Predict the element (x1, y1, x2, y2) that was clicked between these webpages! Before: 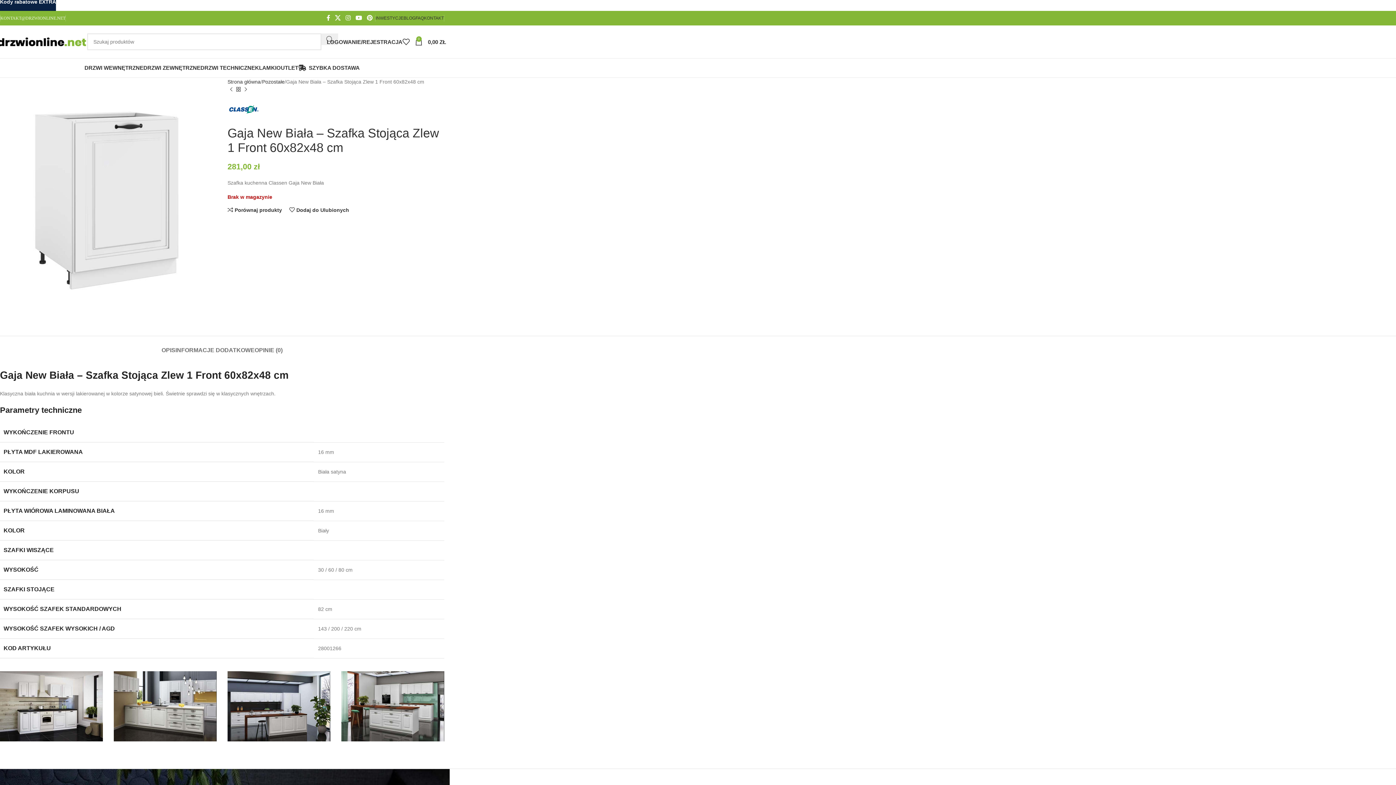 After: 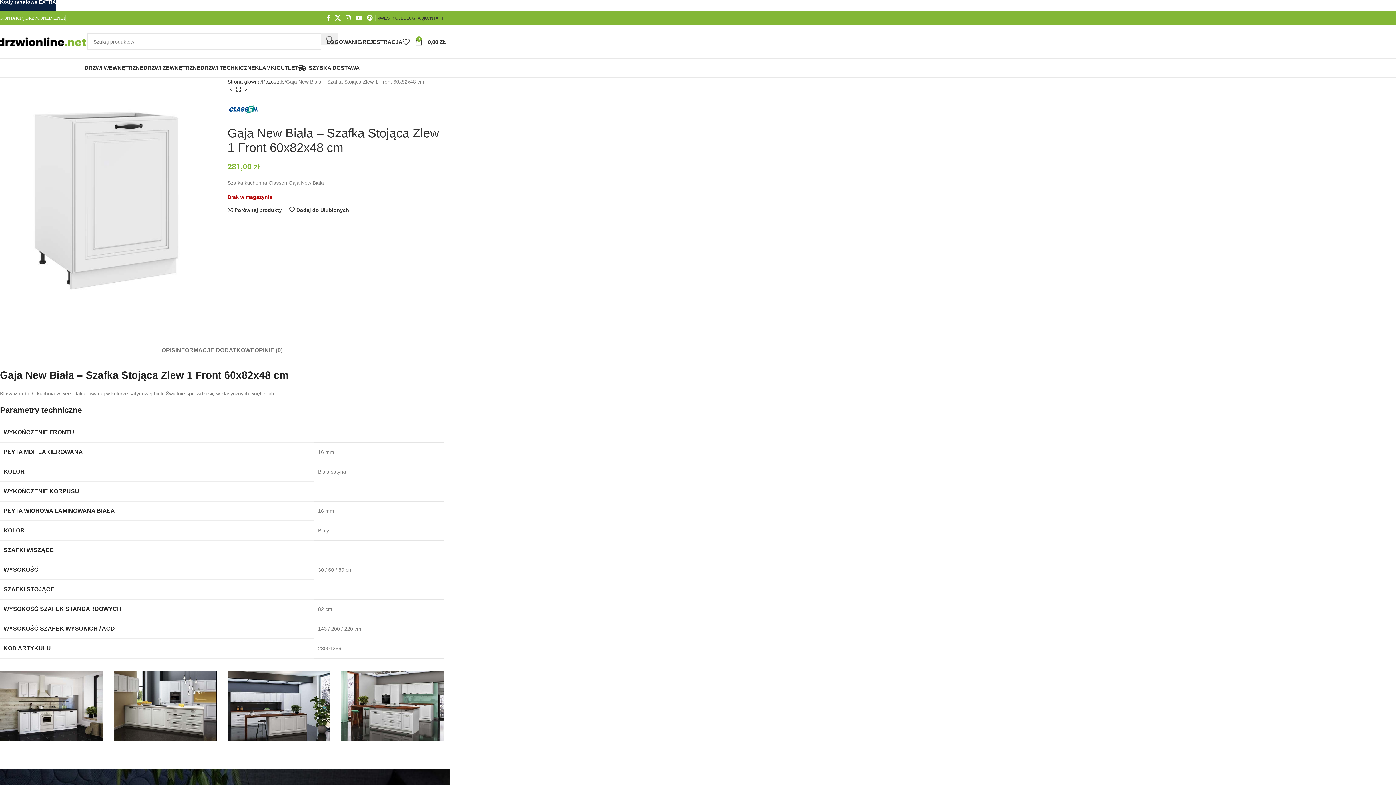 Action: bbox: (0, 15, 65, 20) label: KONTAKT@DRZWIONLINE.NET